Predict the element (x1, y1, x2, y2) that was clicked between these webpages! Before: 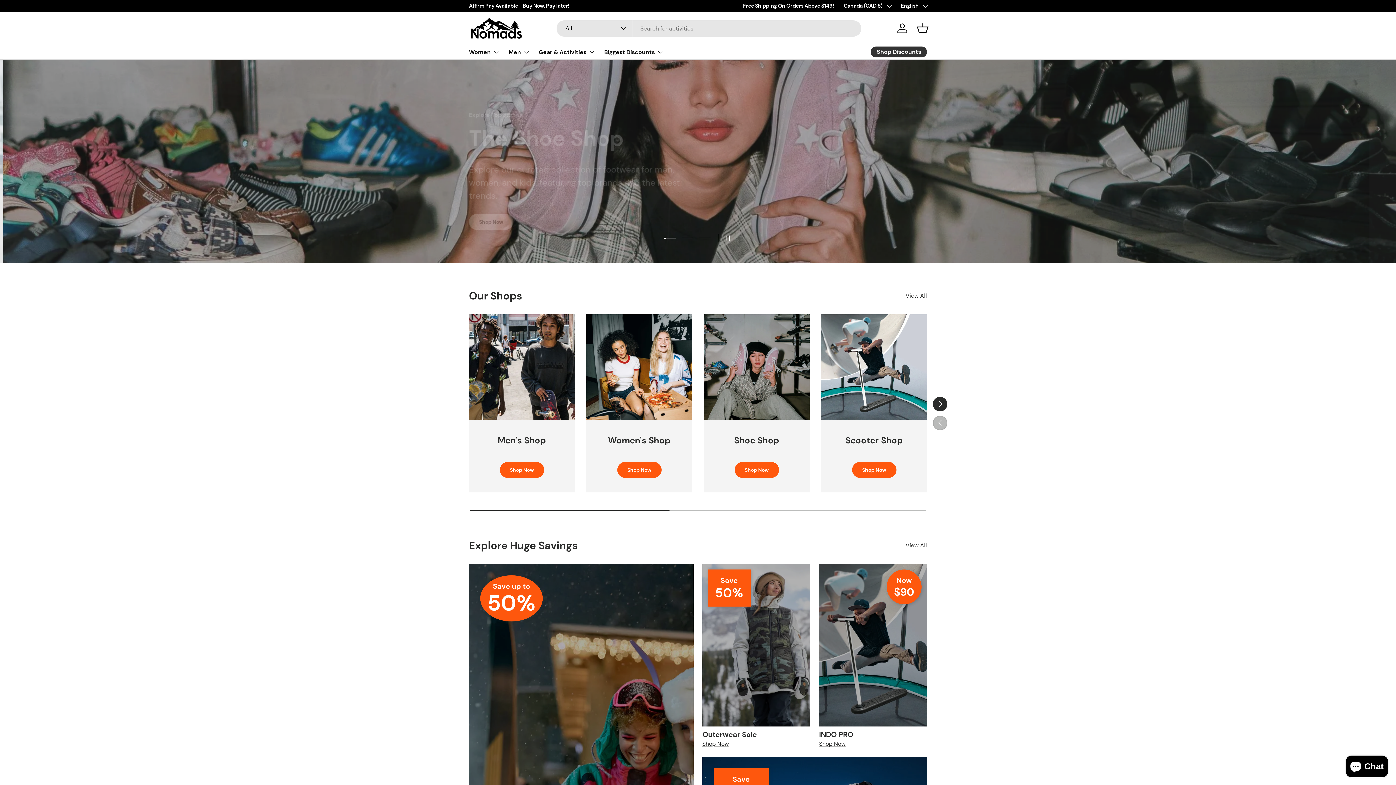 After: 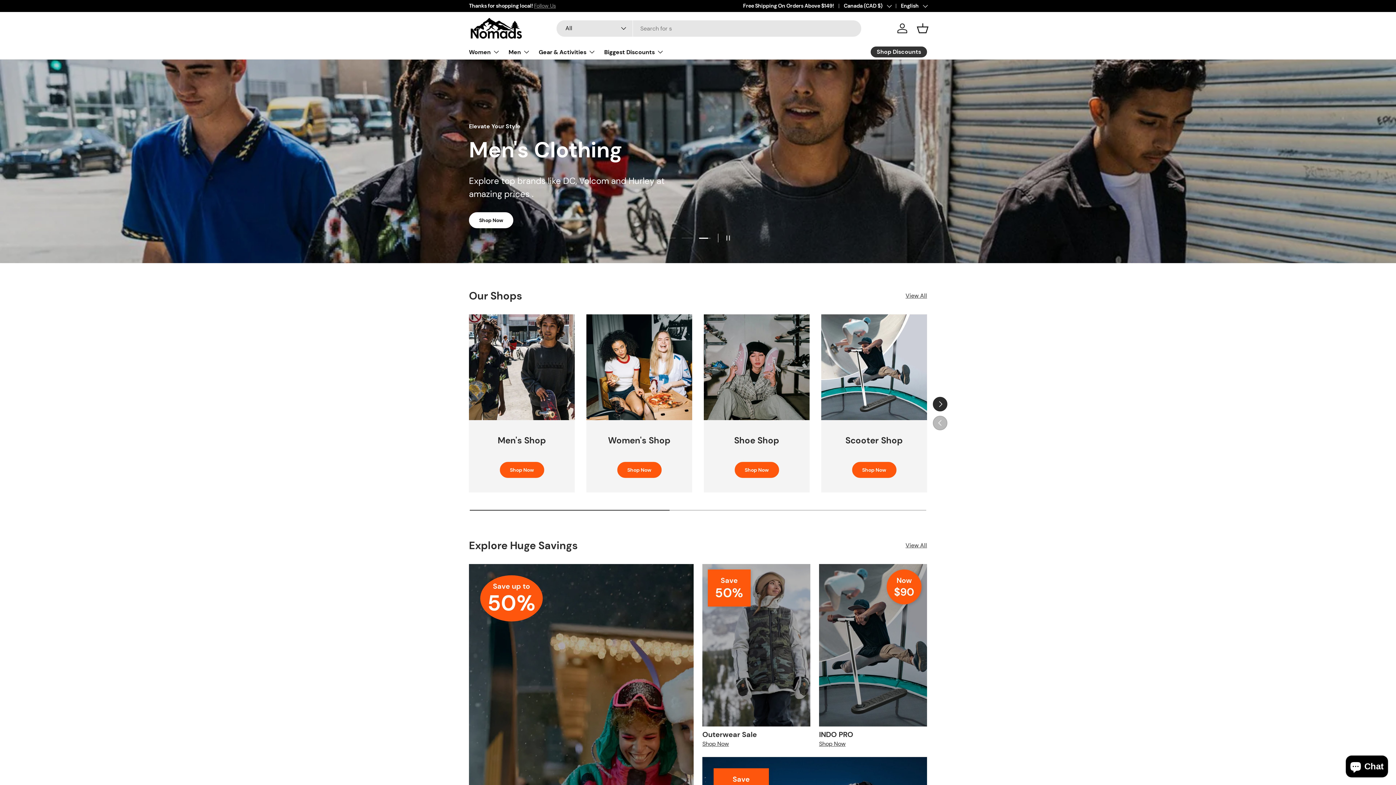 Action: bbox: (534, 2, 556, 9) label: Follow Us